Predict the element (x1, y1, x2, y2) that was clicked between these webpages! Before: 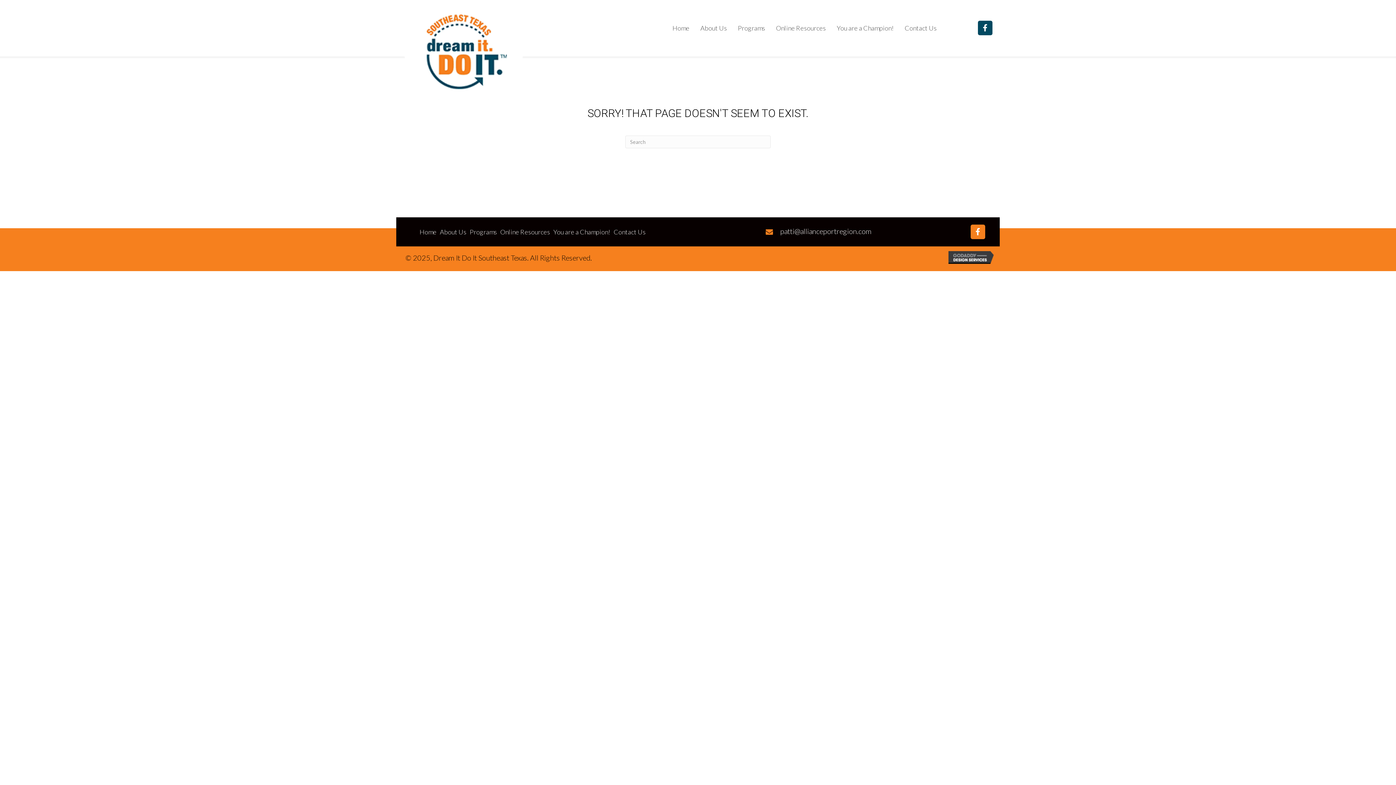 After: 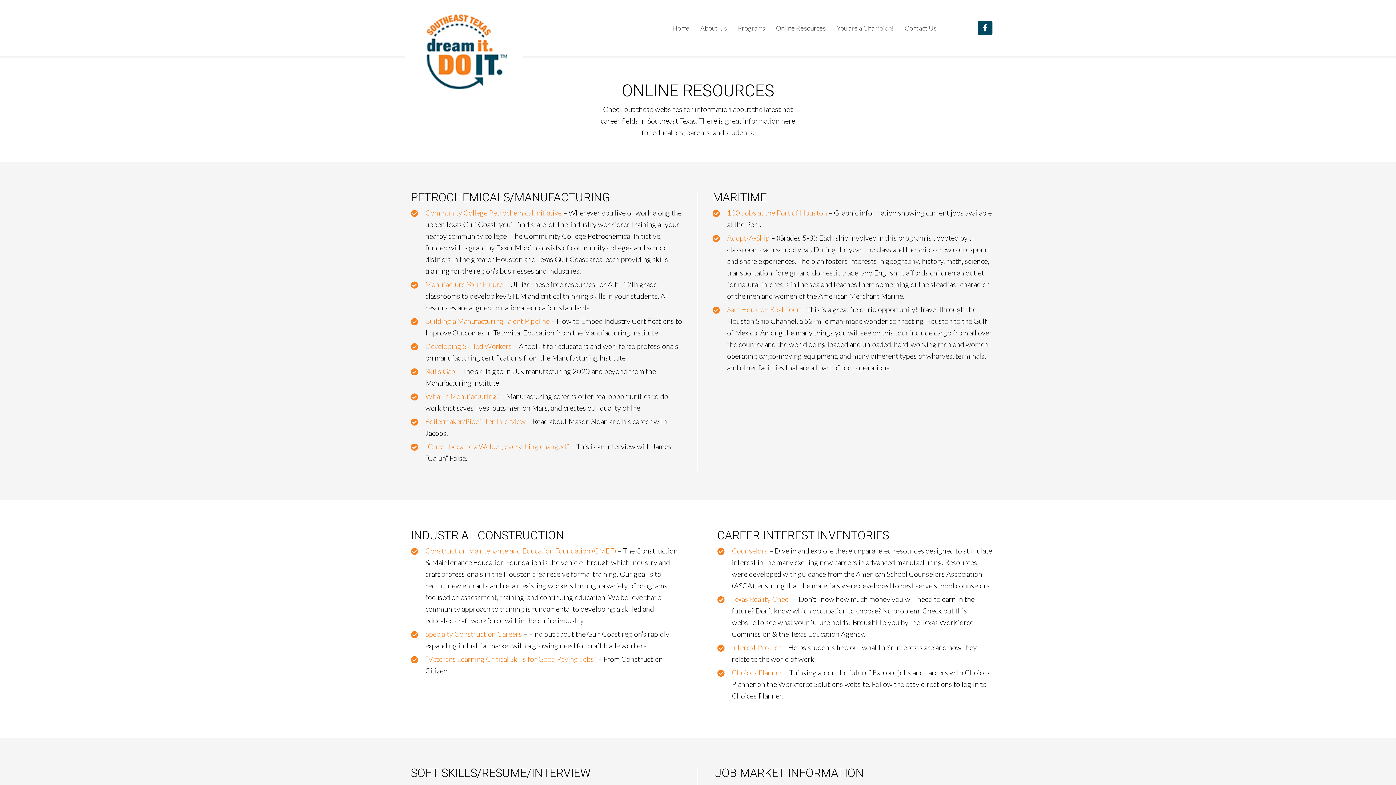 Action: bbox: (498, 227, 551, 236) label: Online Resources